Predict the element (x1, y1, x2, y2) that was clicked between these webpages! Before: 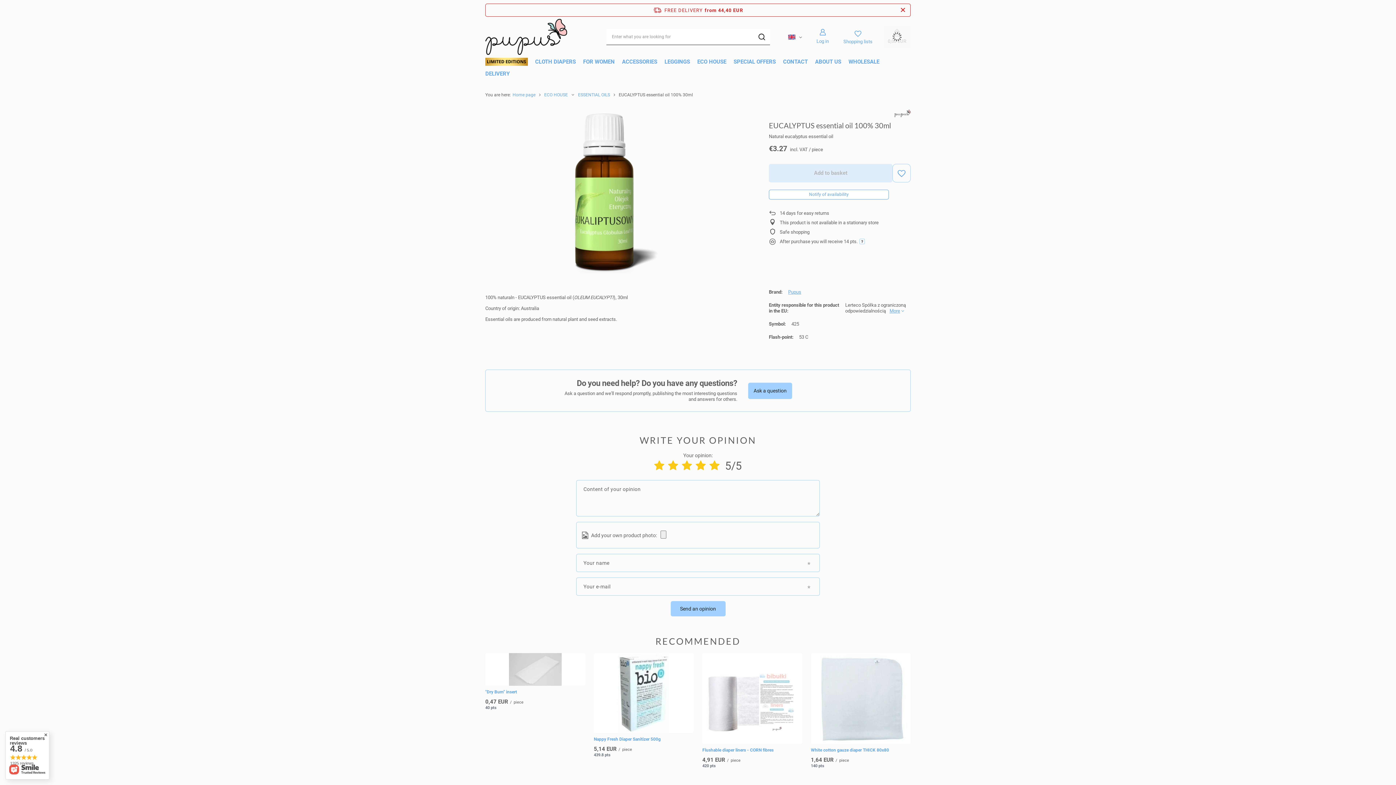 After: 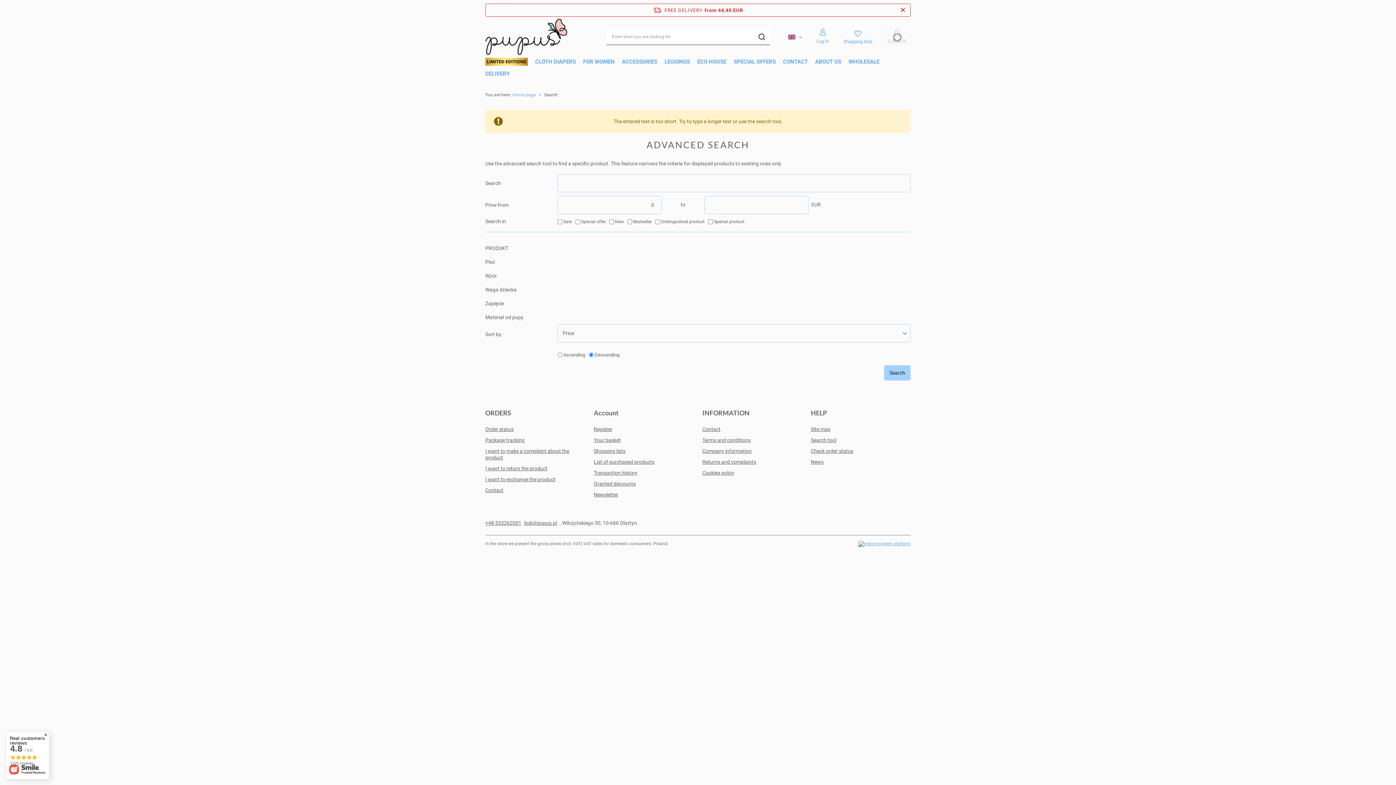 Action: bbox: (753, 28, 770, 45) label: Search